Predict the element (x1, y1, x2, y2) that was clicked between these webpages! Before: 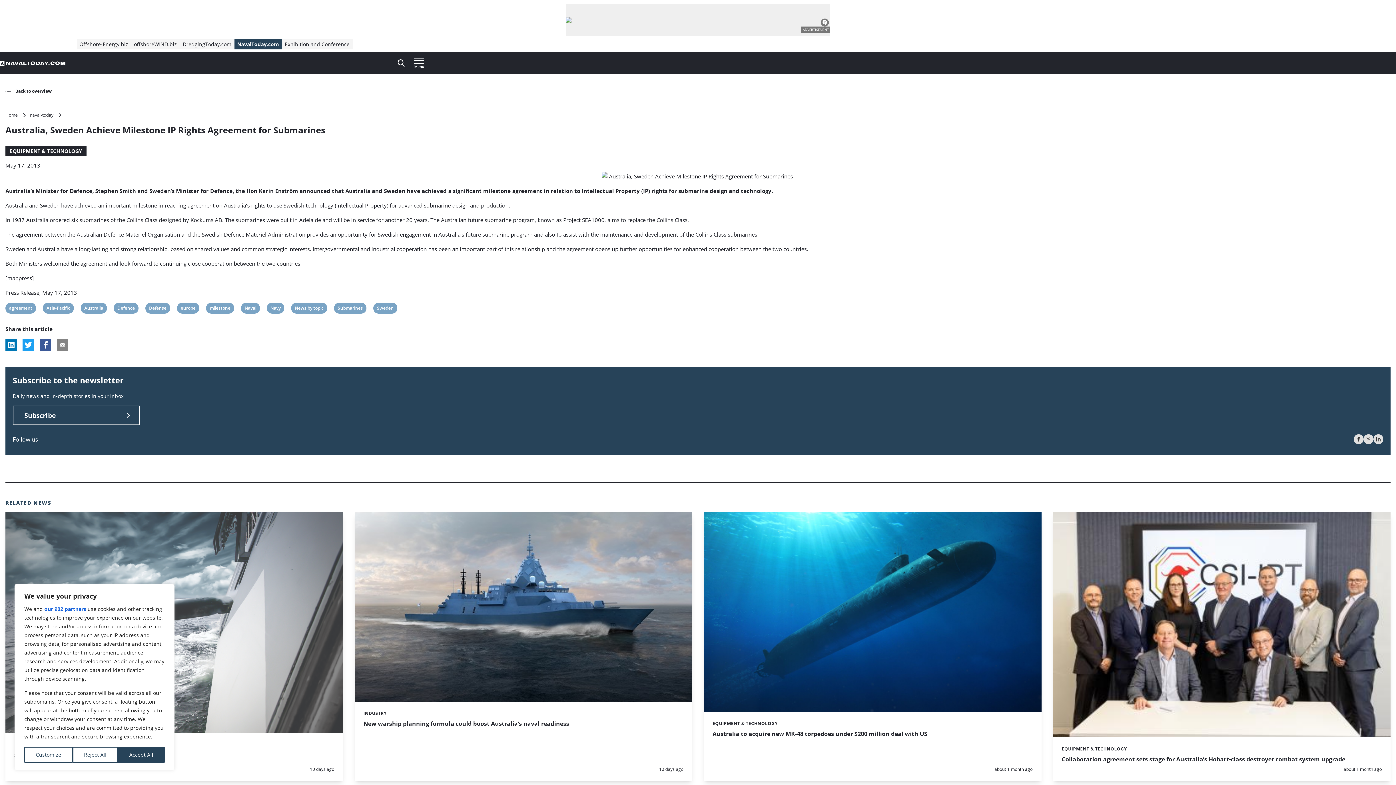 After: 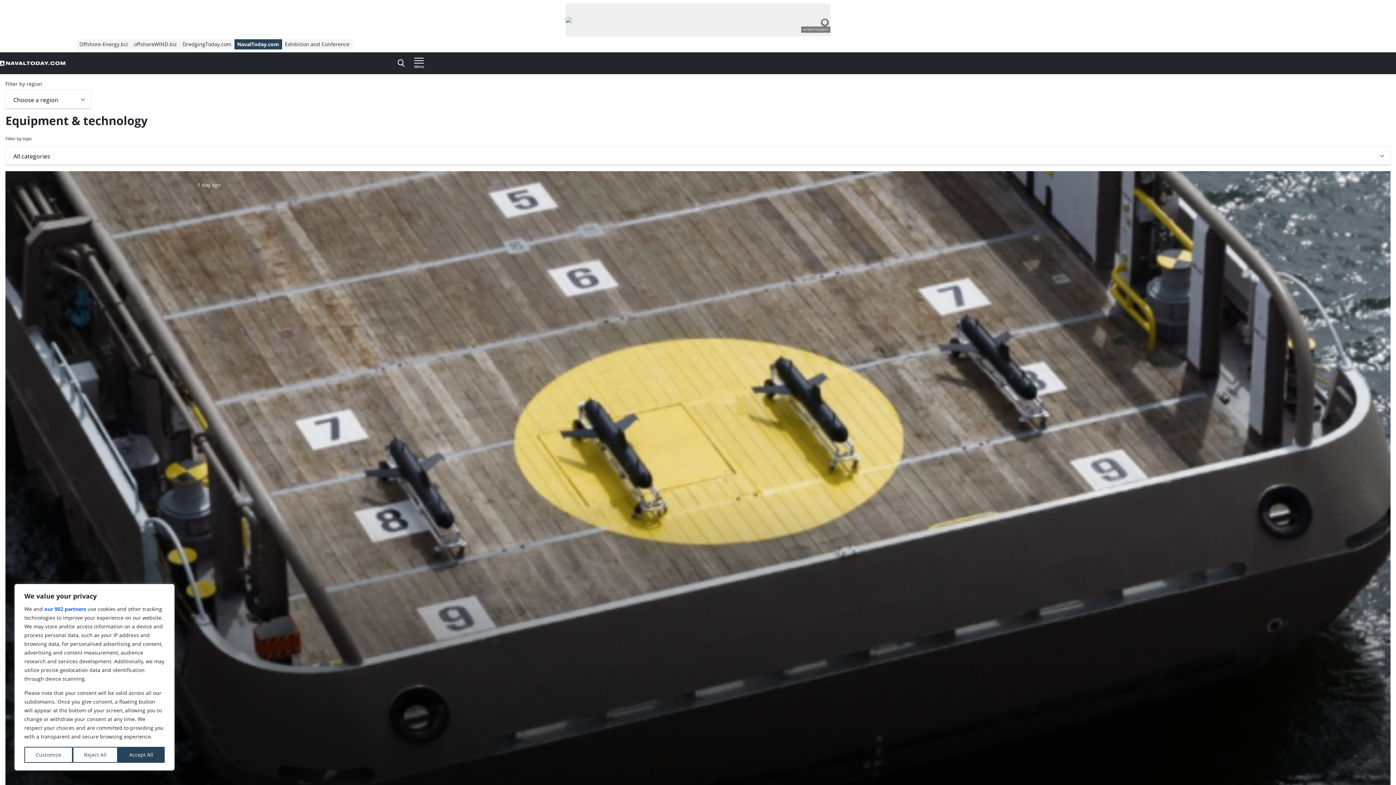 Action: bbox: (5, 146, 86, 156) label: EQUIPMENT & TECHNOLOGY